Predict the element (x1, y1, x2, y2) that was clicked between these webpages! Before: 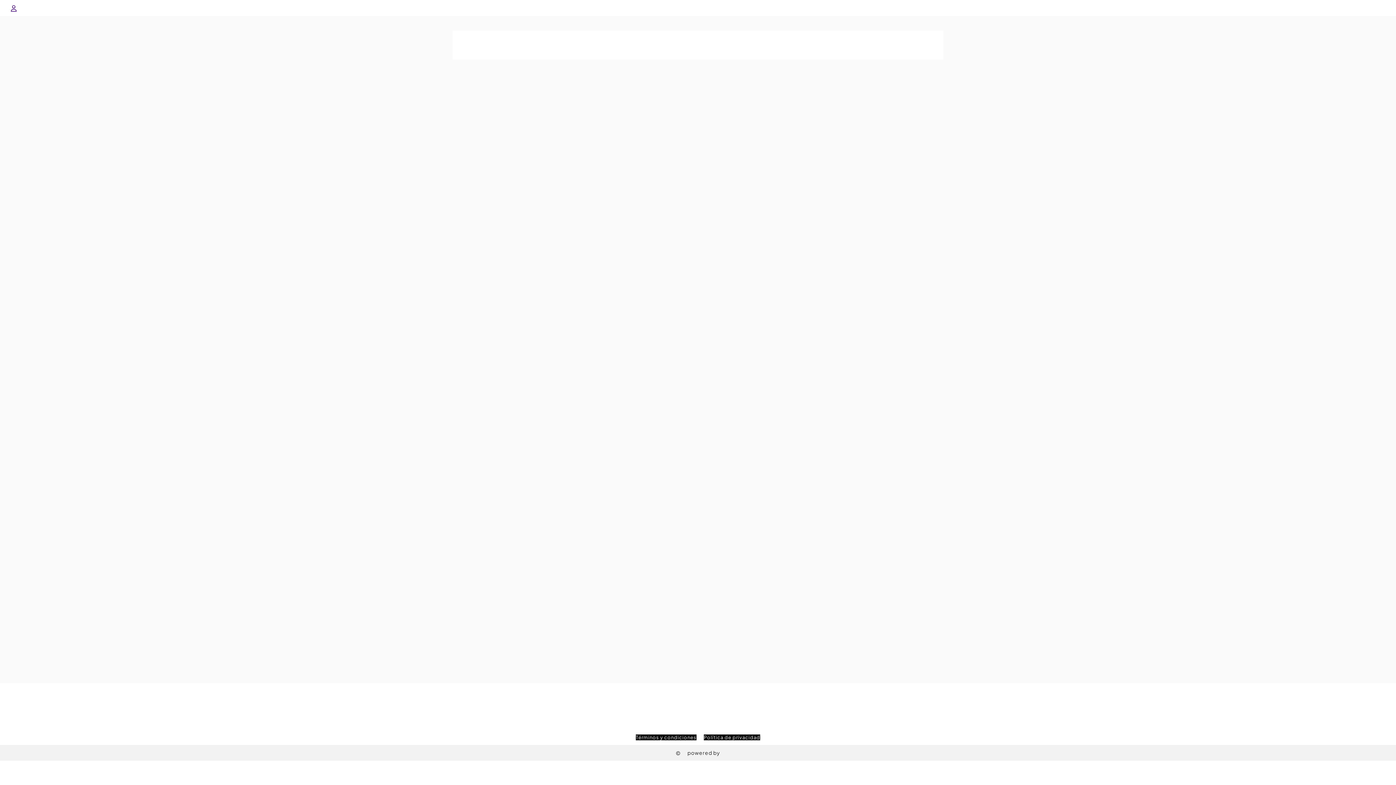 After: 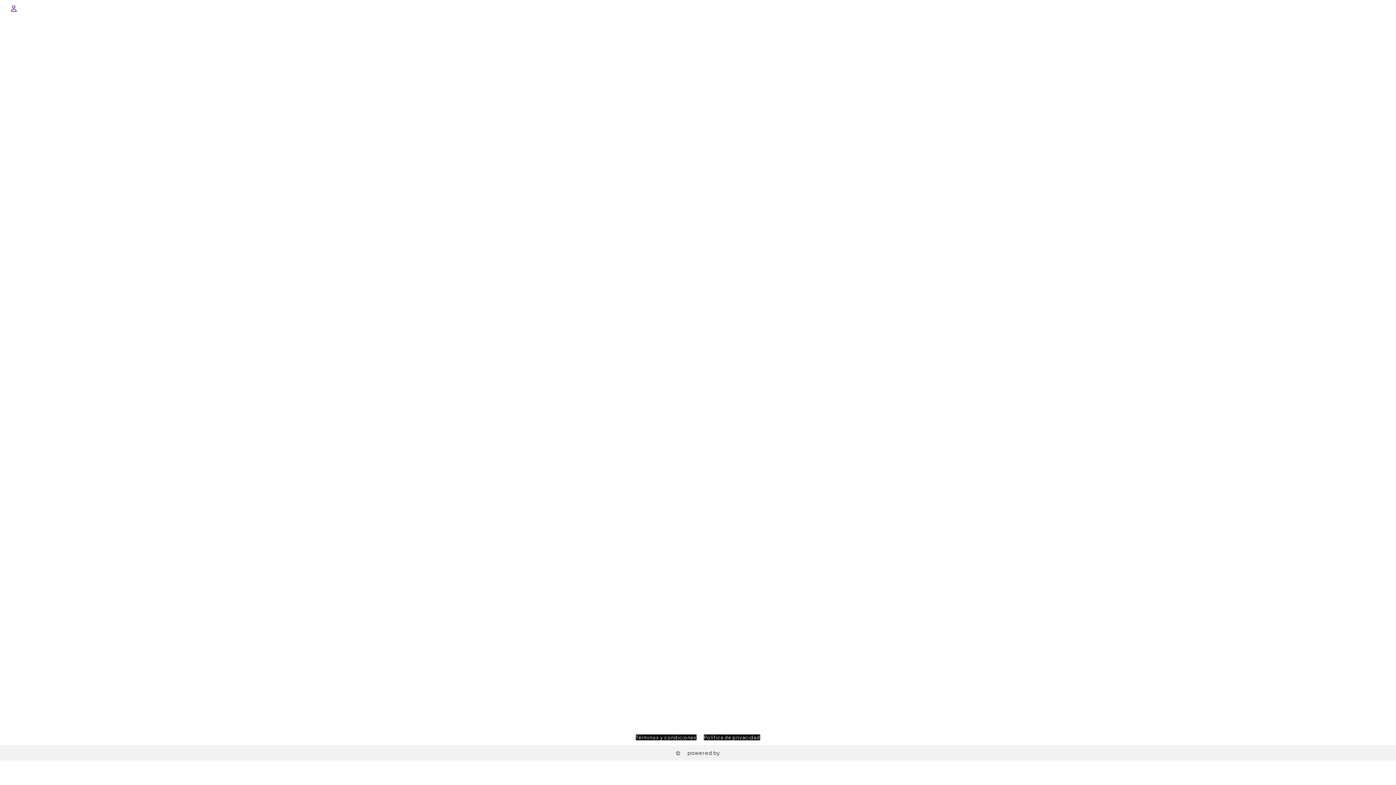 Action: bbox: (621, 705, 664, 715)